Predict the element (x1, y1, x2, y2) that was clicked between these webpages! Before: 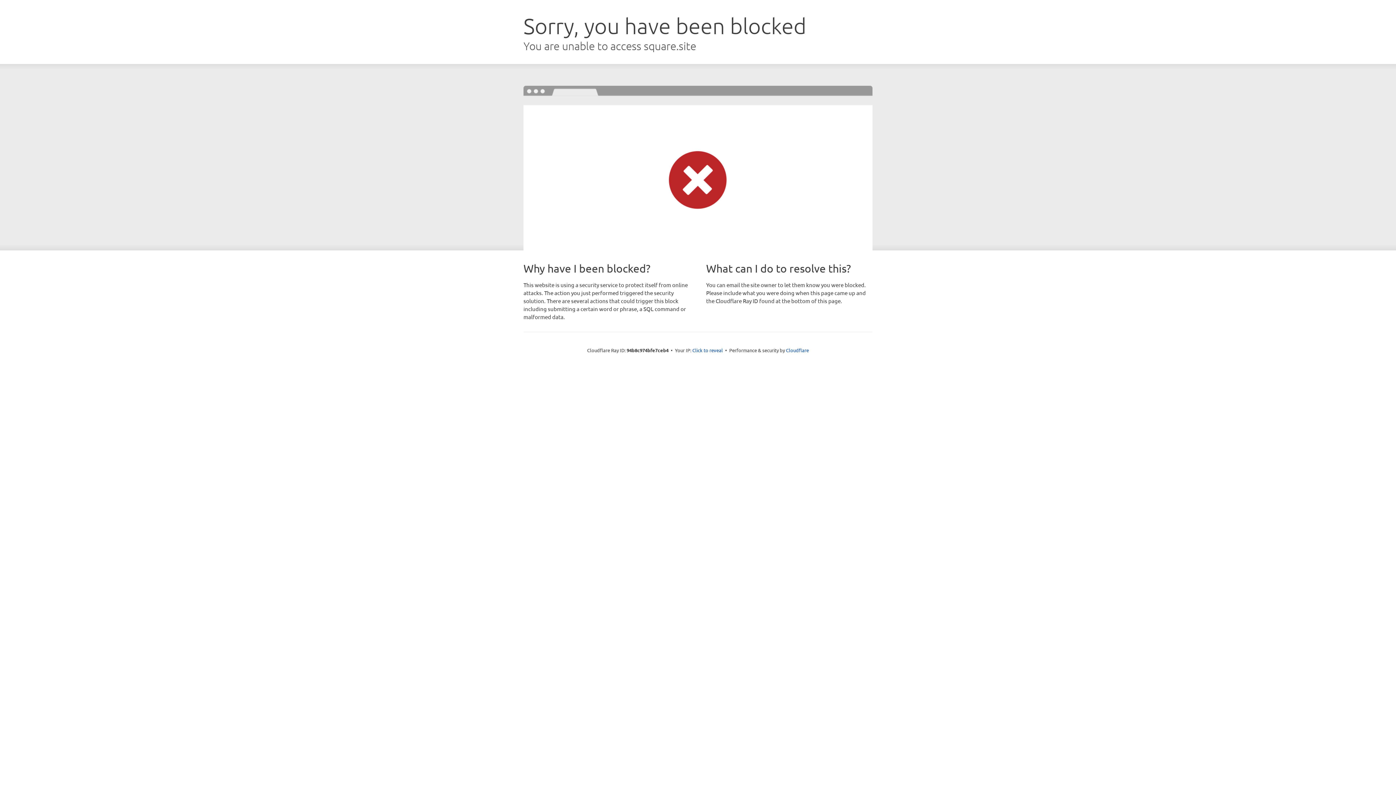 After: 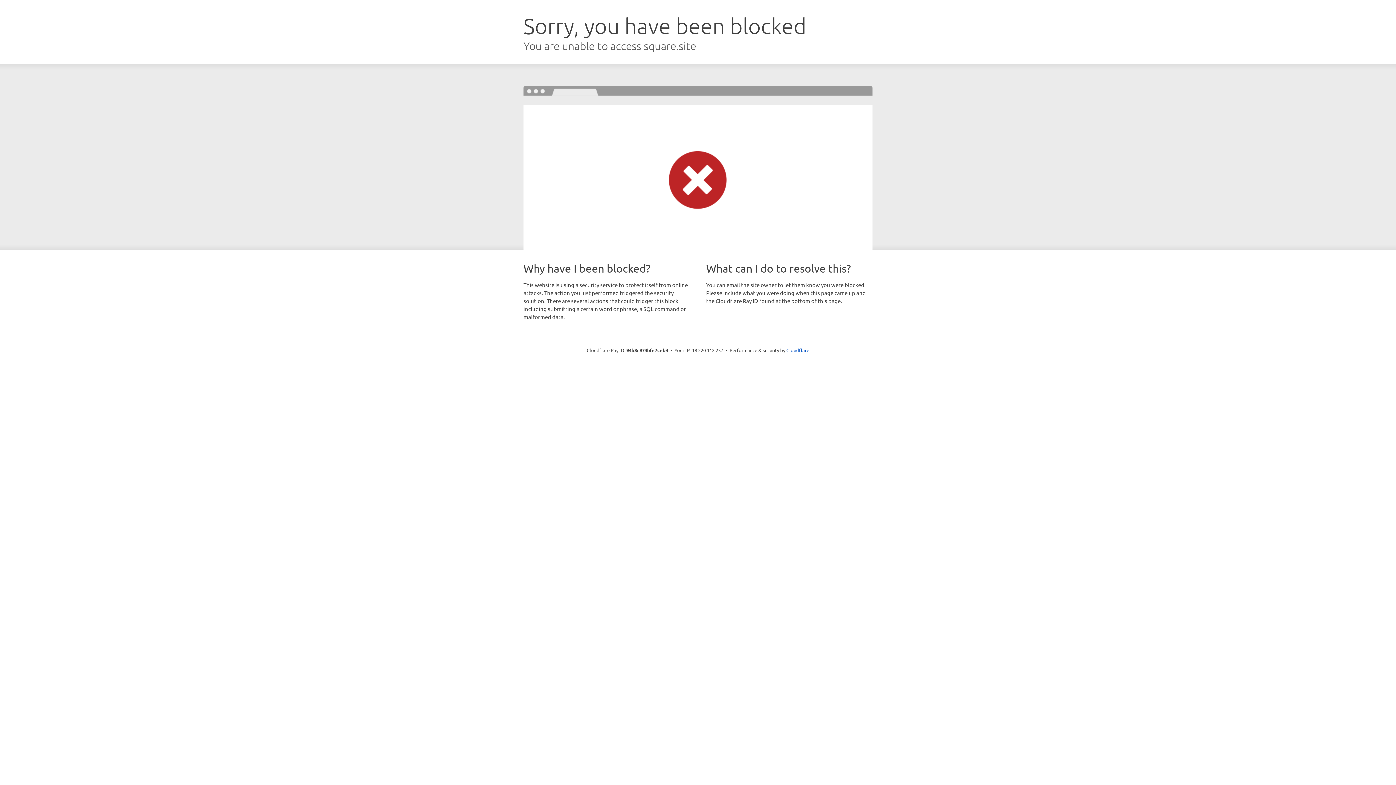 Action: label: Click to reveal bbox: (692, 346, 723, 353)